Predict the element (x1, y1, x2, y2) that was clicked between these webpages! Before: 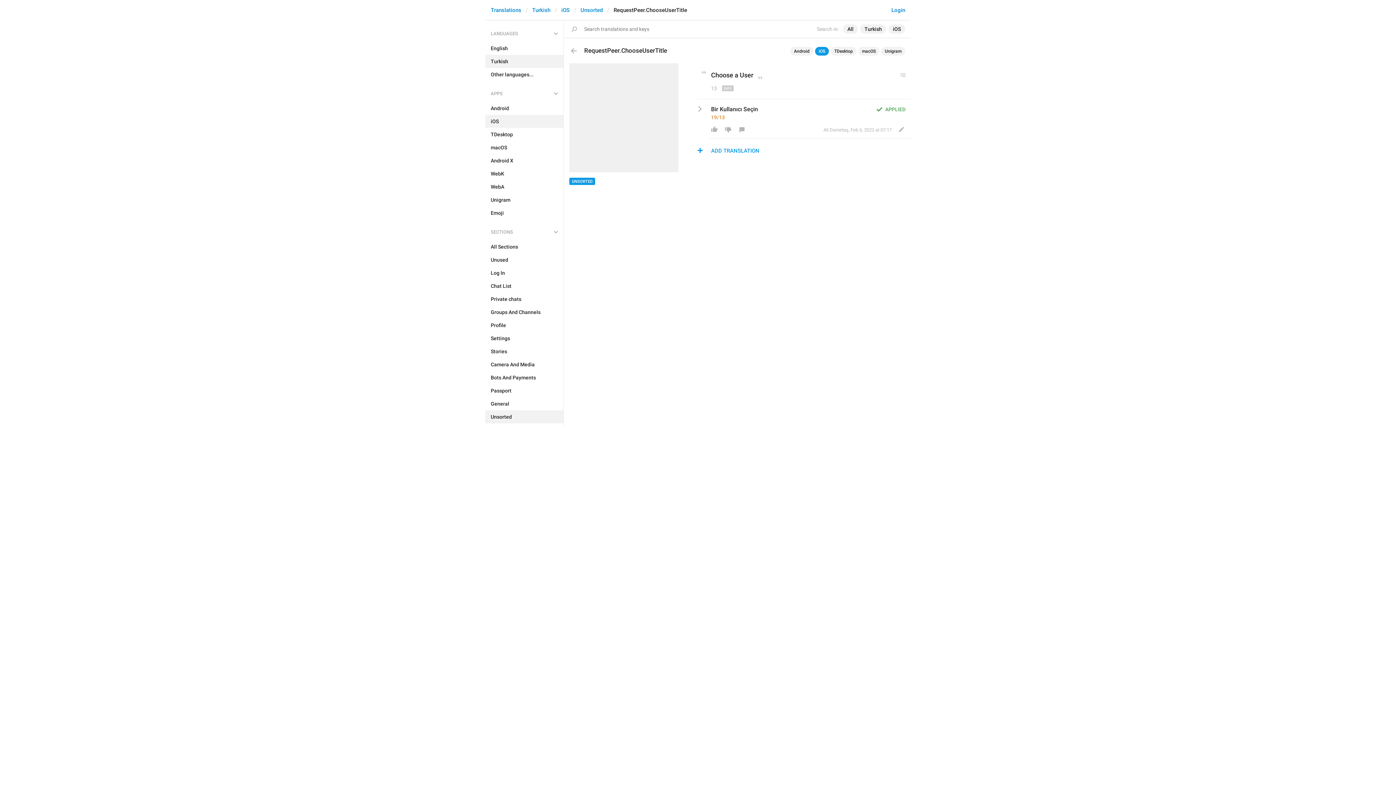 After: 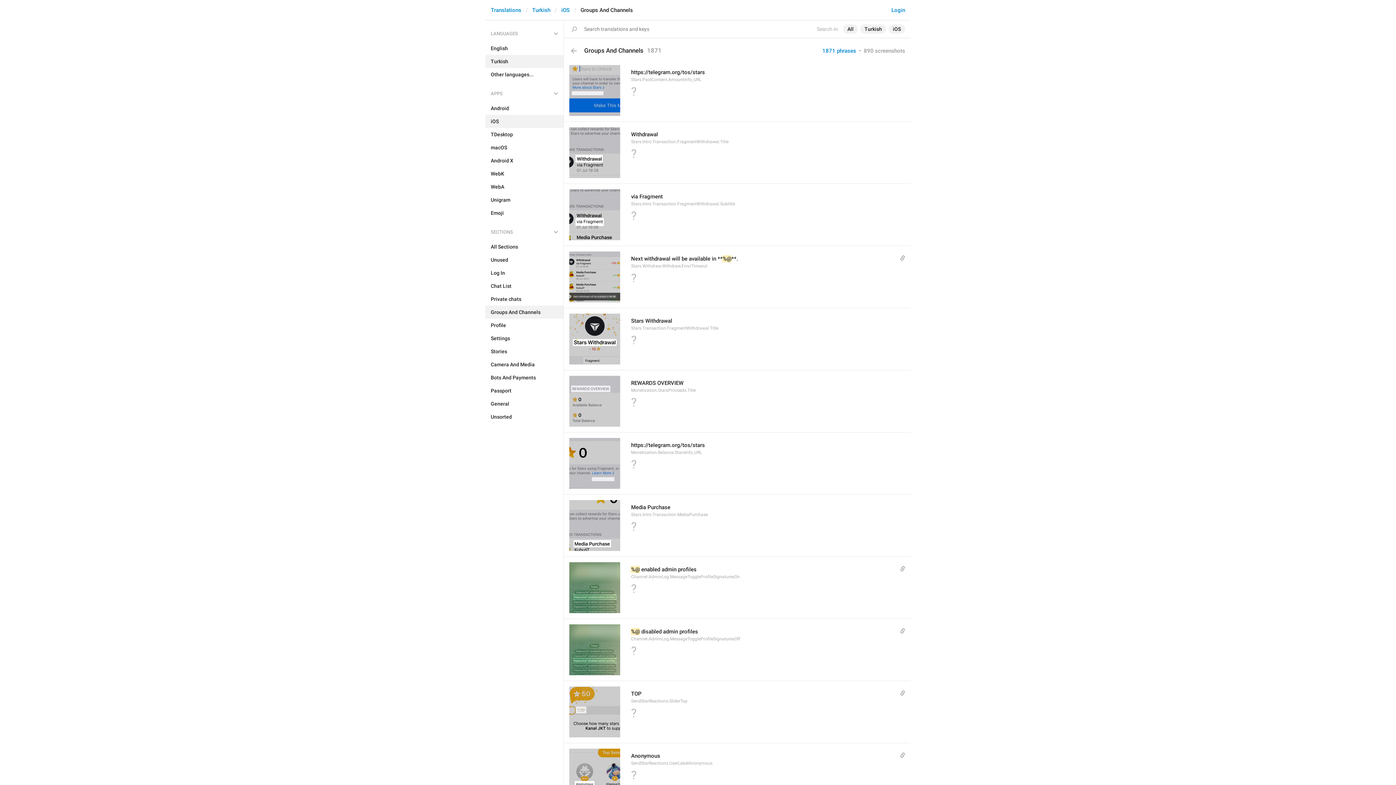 Action: bbox: (485, 305, 563, 318) label: Groups And Channels